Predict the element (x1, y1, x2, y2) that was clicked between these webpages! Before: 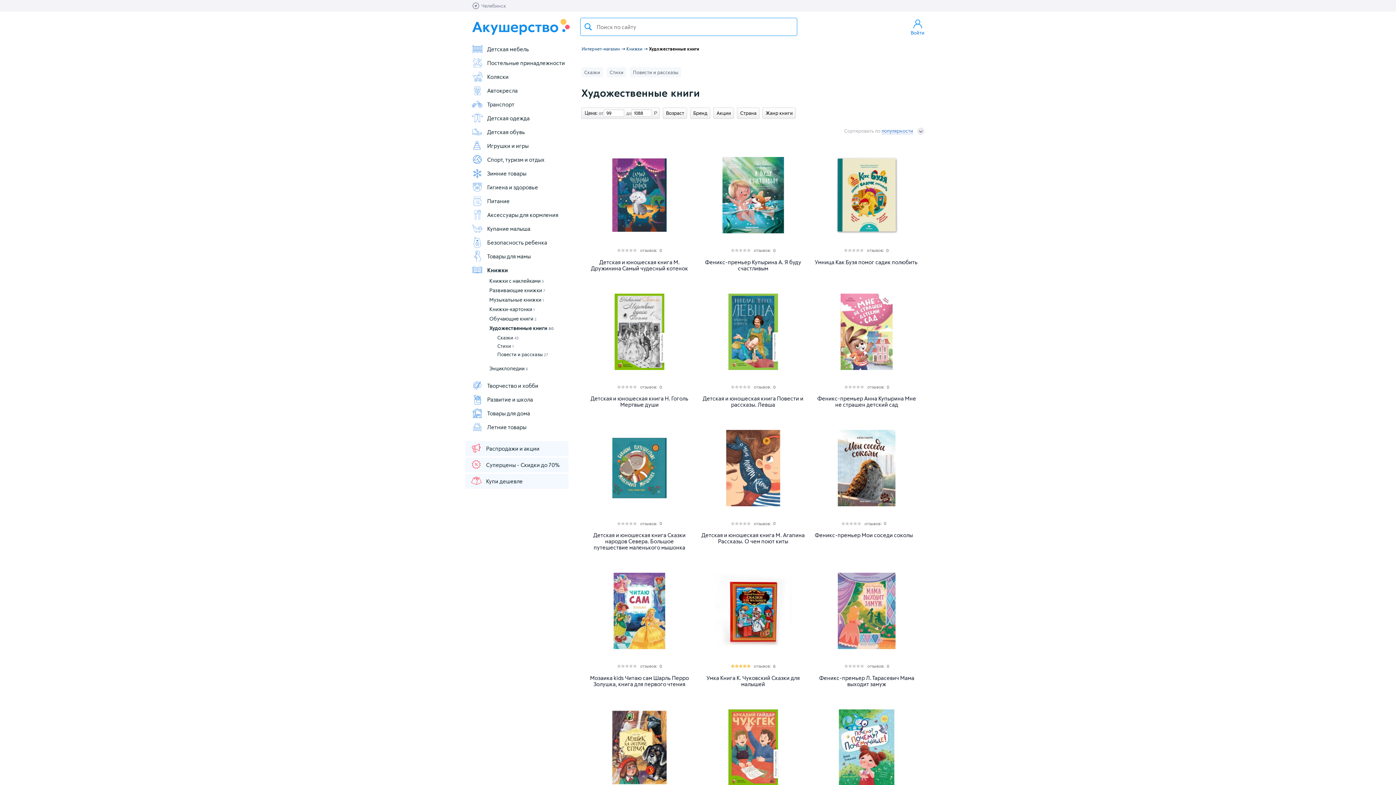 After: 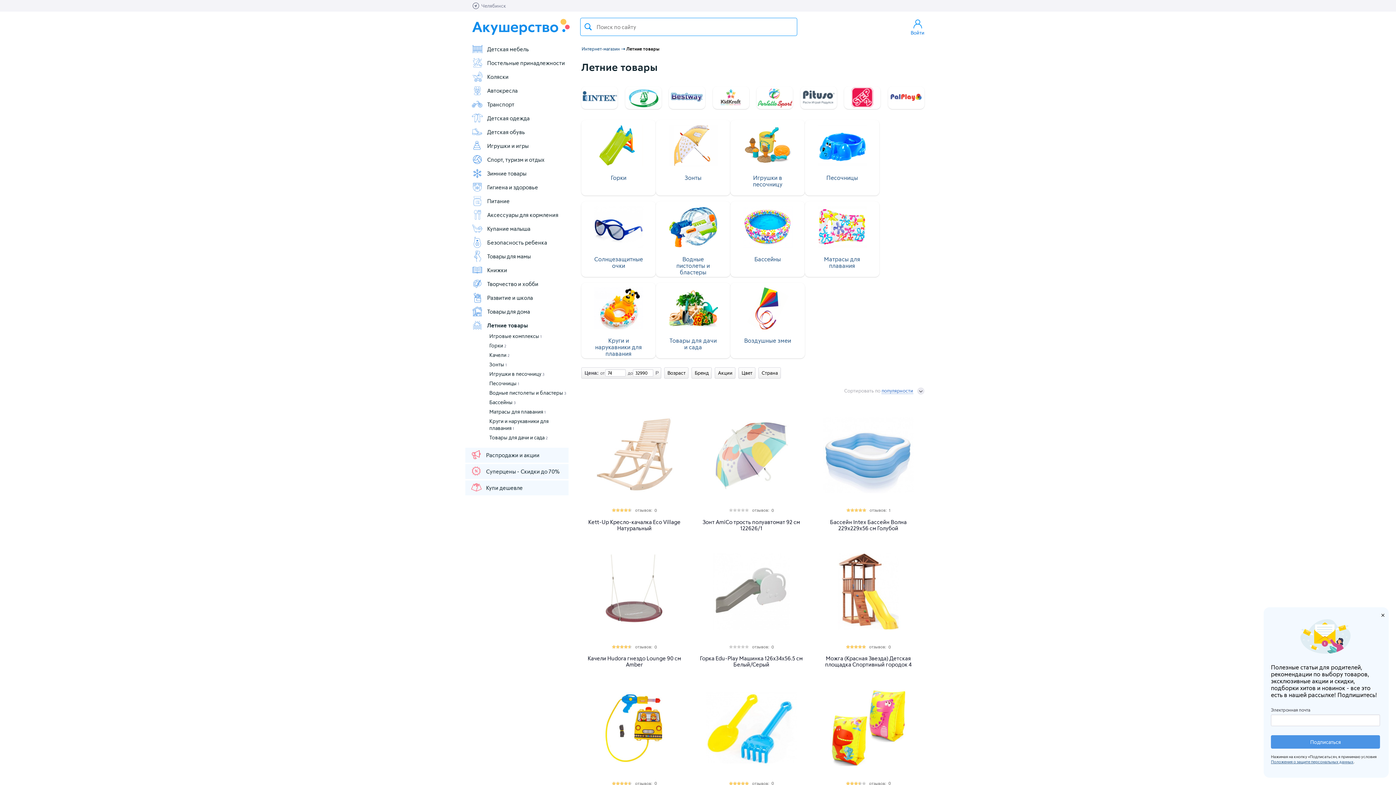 Action: bbox: (471, 421, 568, 433) label: Летние товары